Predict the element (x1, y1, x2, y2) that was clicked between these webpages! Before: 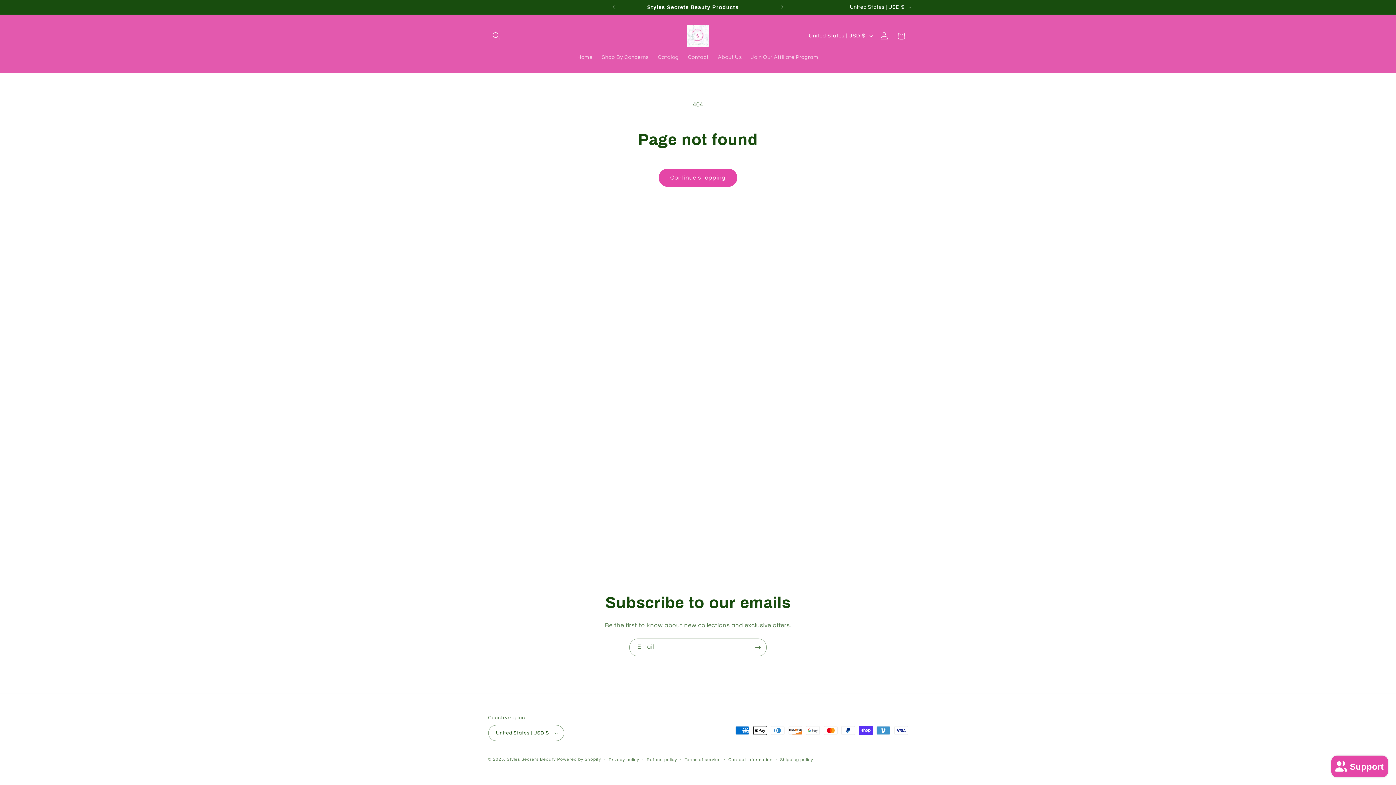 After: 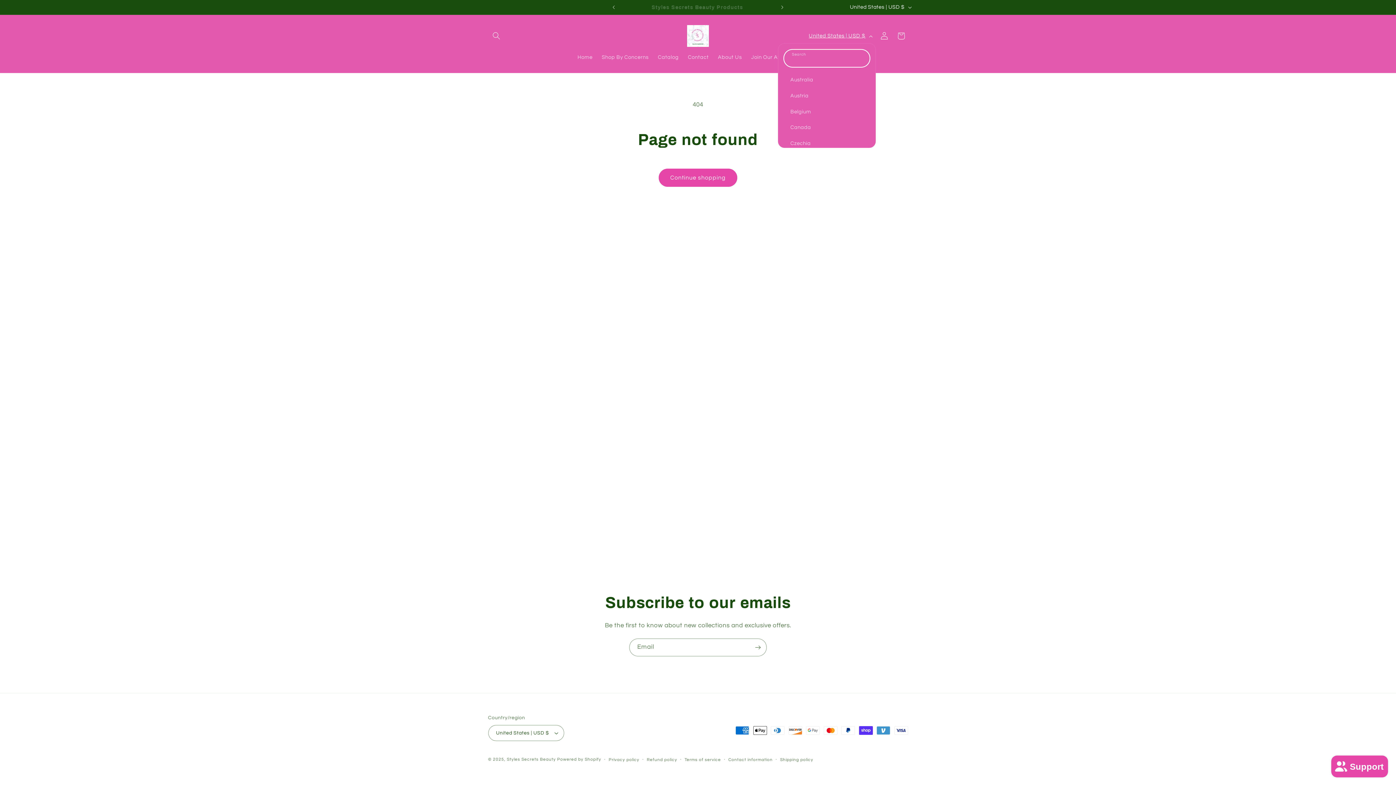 Action: bbox: (804, 28, 876, 43) label: United States | USD $